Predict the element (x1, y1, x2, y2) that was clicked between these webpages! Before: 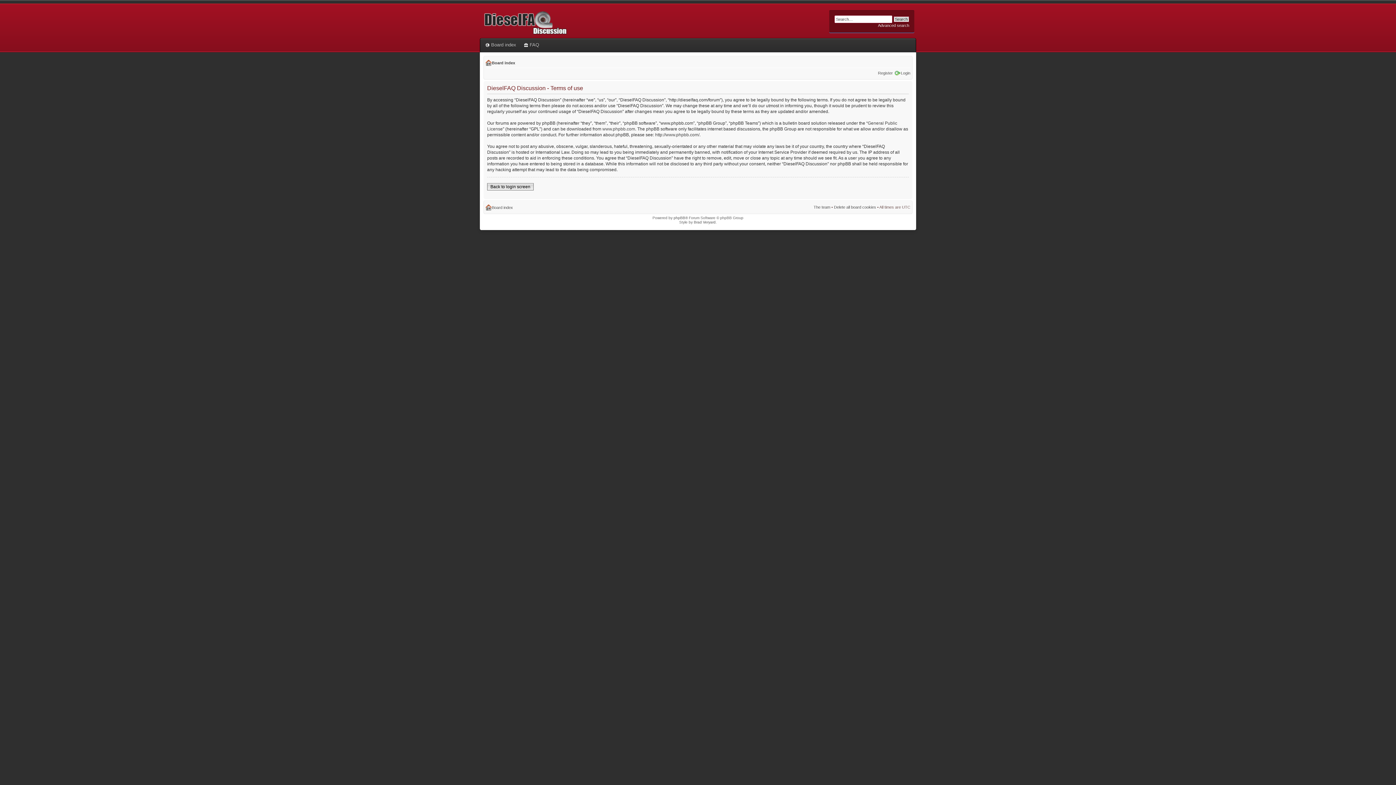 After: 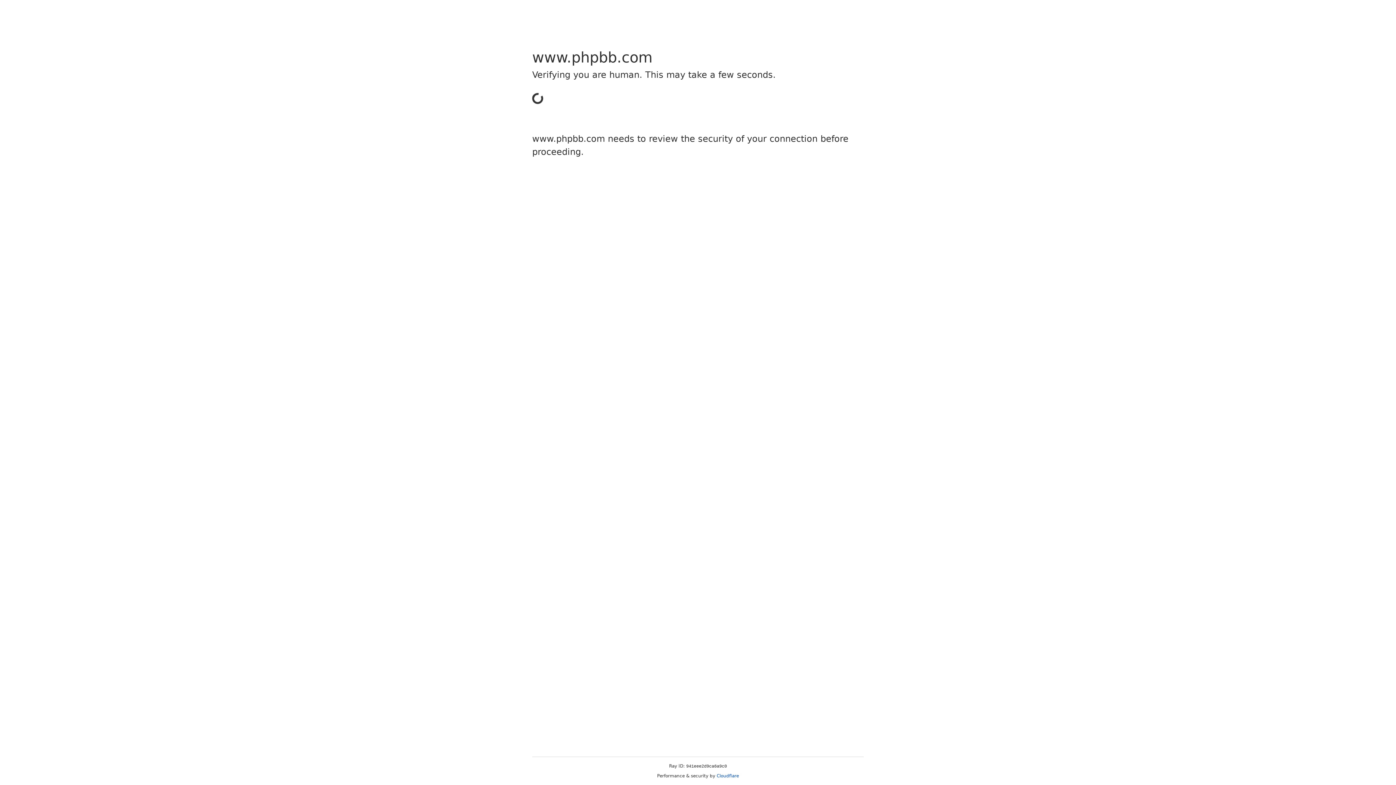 Action: label: www.phpbb.com bbox: (602, 126, 635, 131)